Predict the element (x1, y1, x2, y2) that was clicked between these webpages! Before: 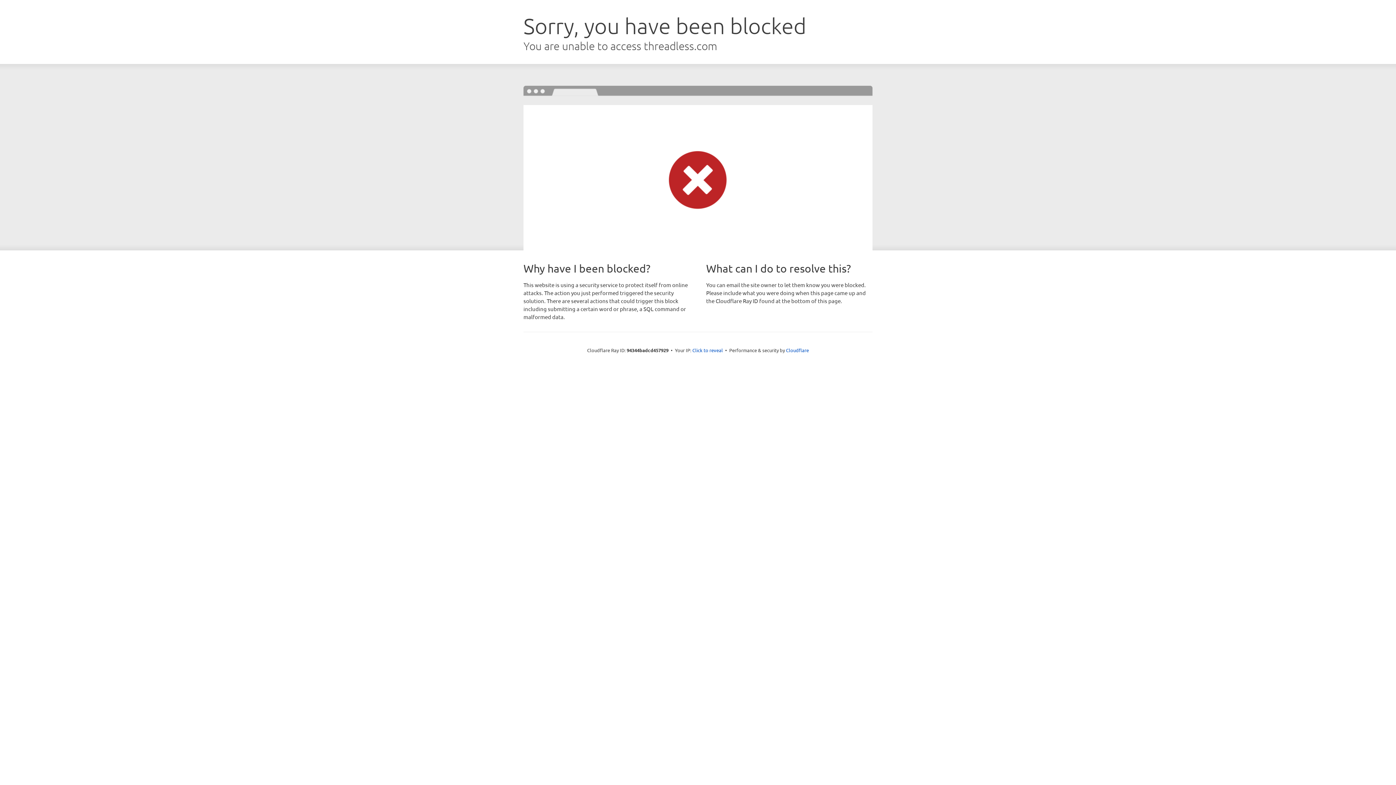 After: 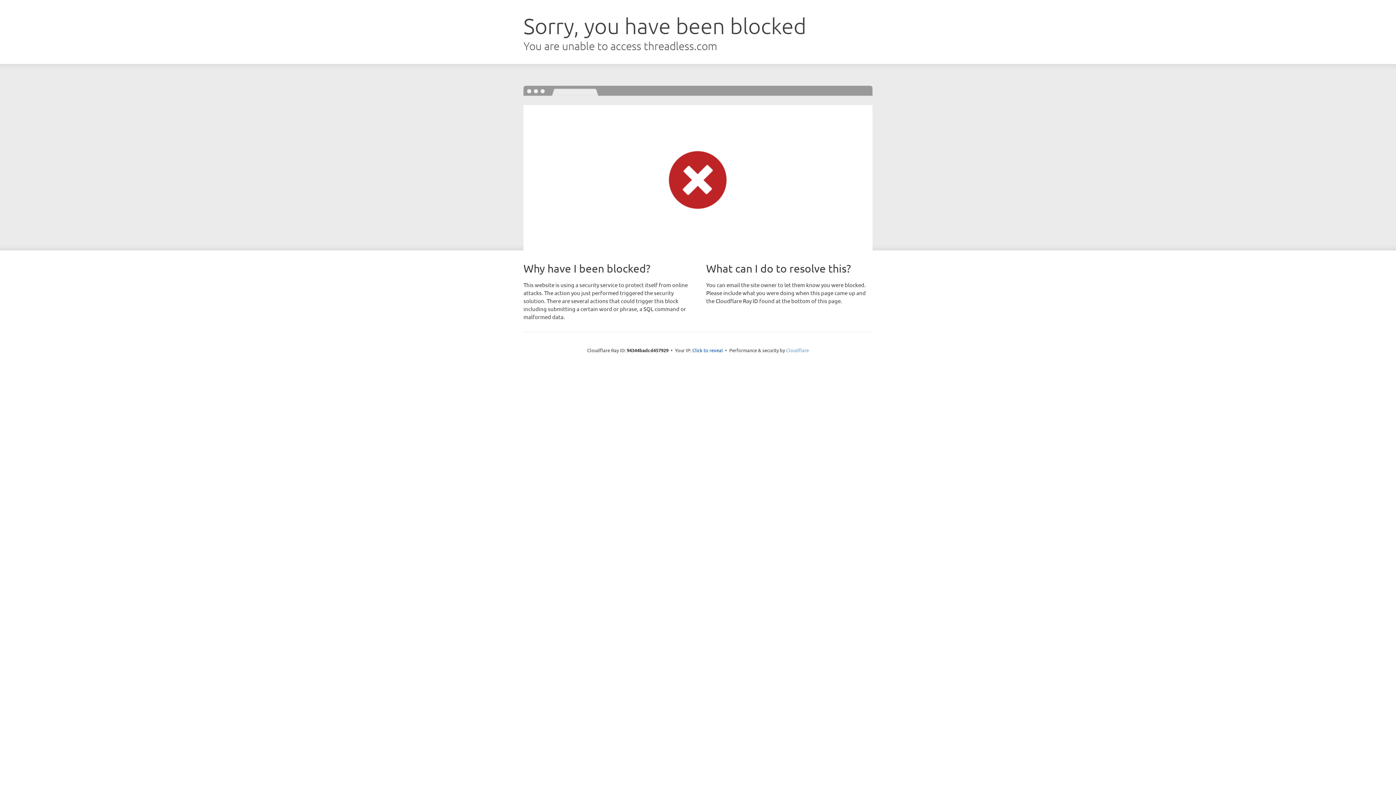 Action: bbox: (786, 347, 809, 353) label: Cloudflare